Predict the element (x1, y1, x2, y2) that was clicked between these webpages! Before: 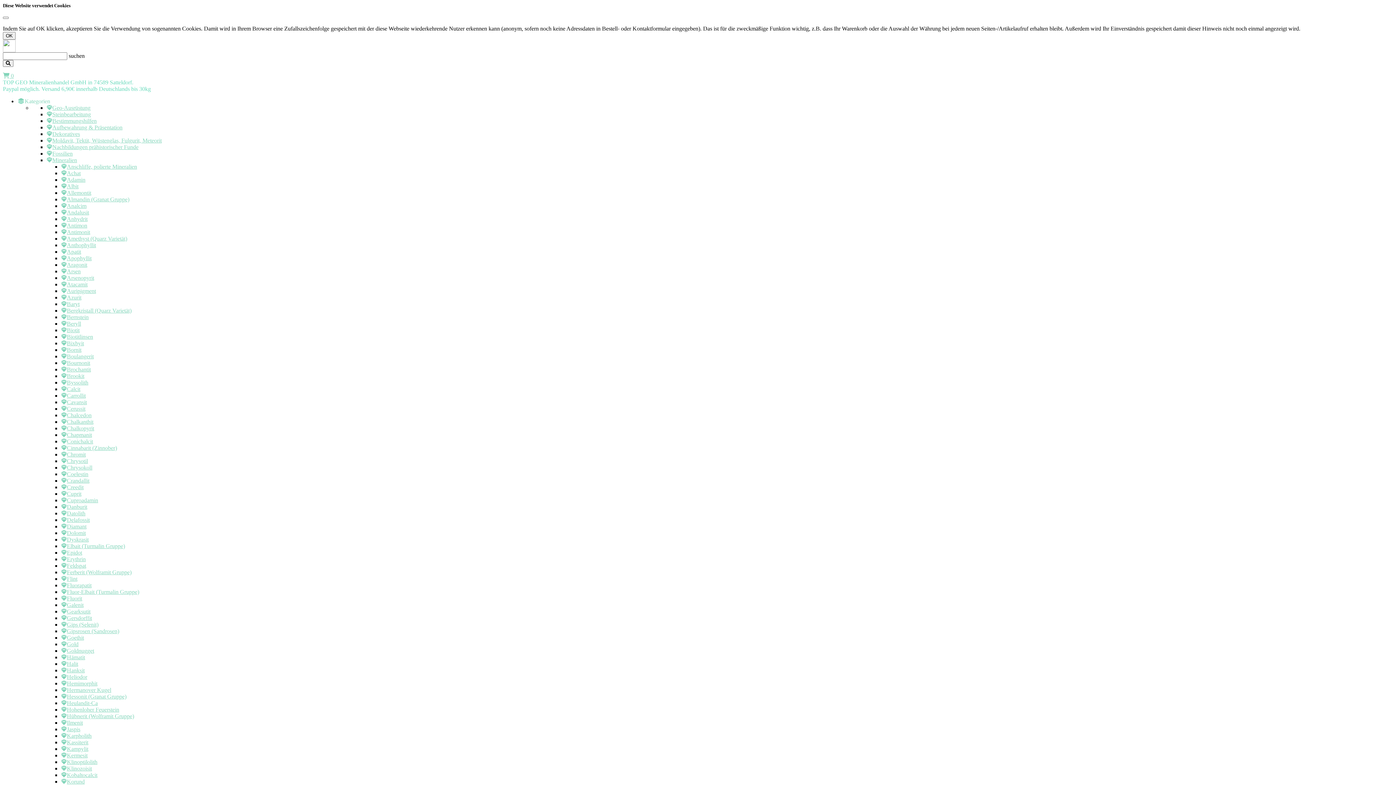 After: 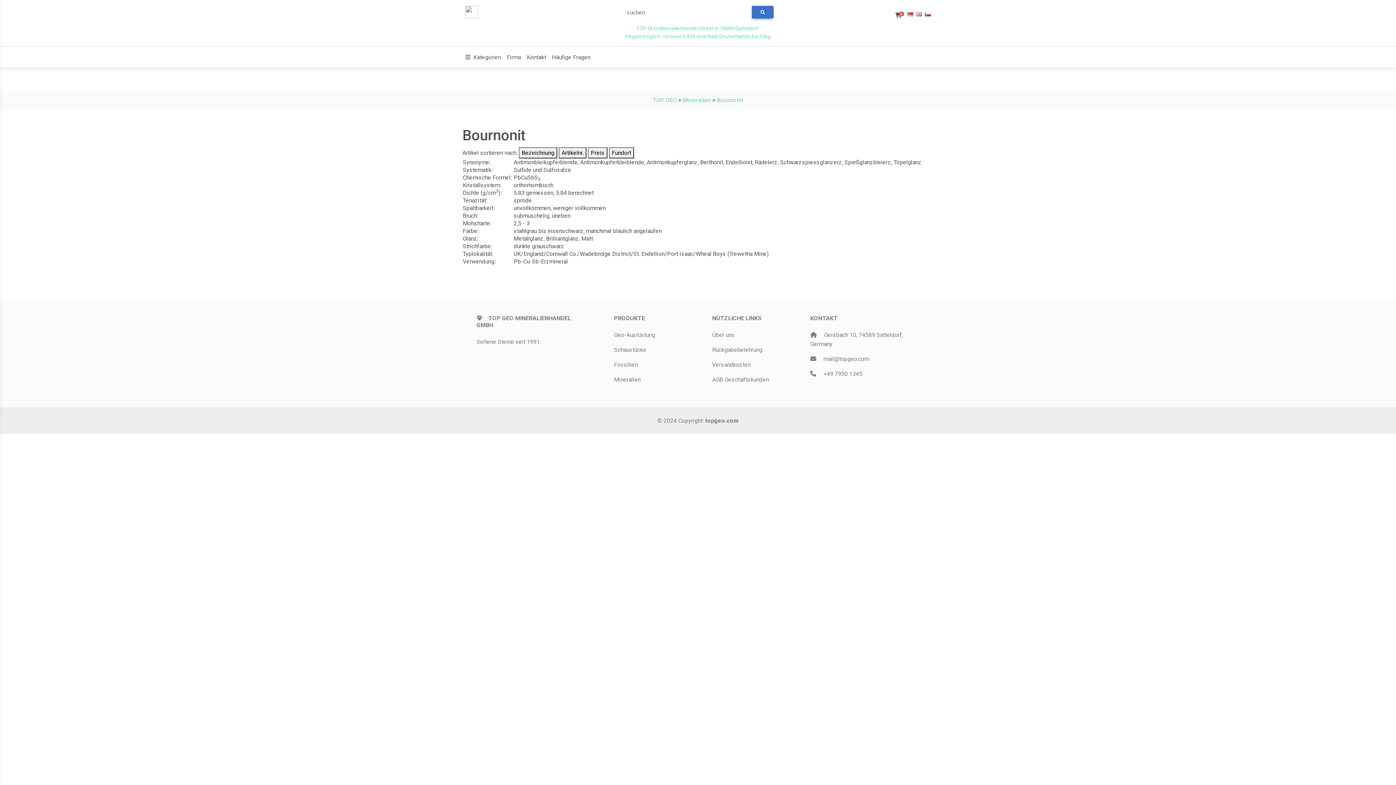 Action: label: Bournonit bbox: (61, 360, 90, 366)